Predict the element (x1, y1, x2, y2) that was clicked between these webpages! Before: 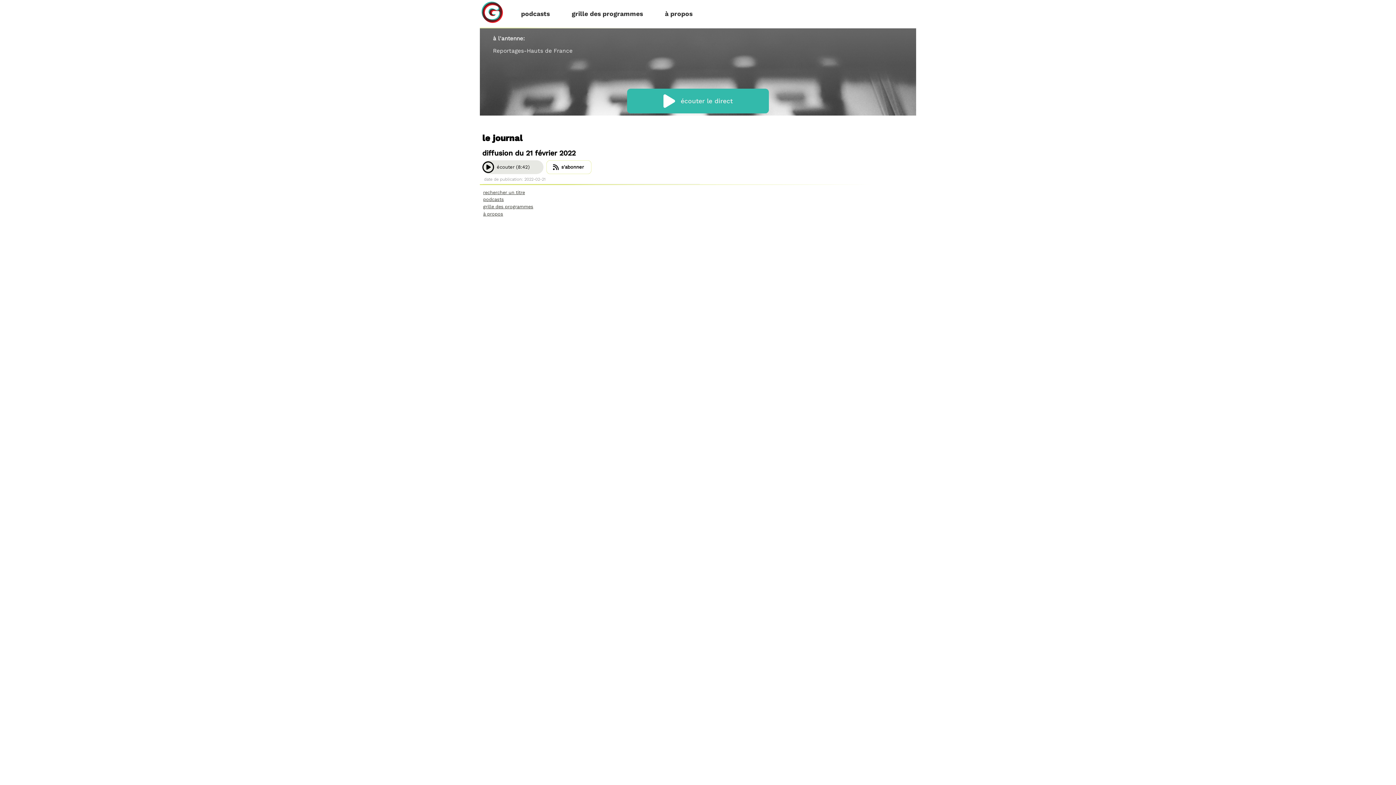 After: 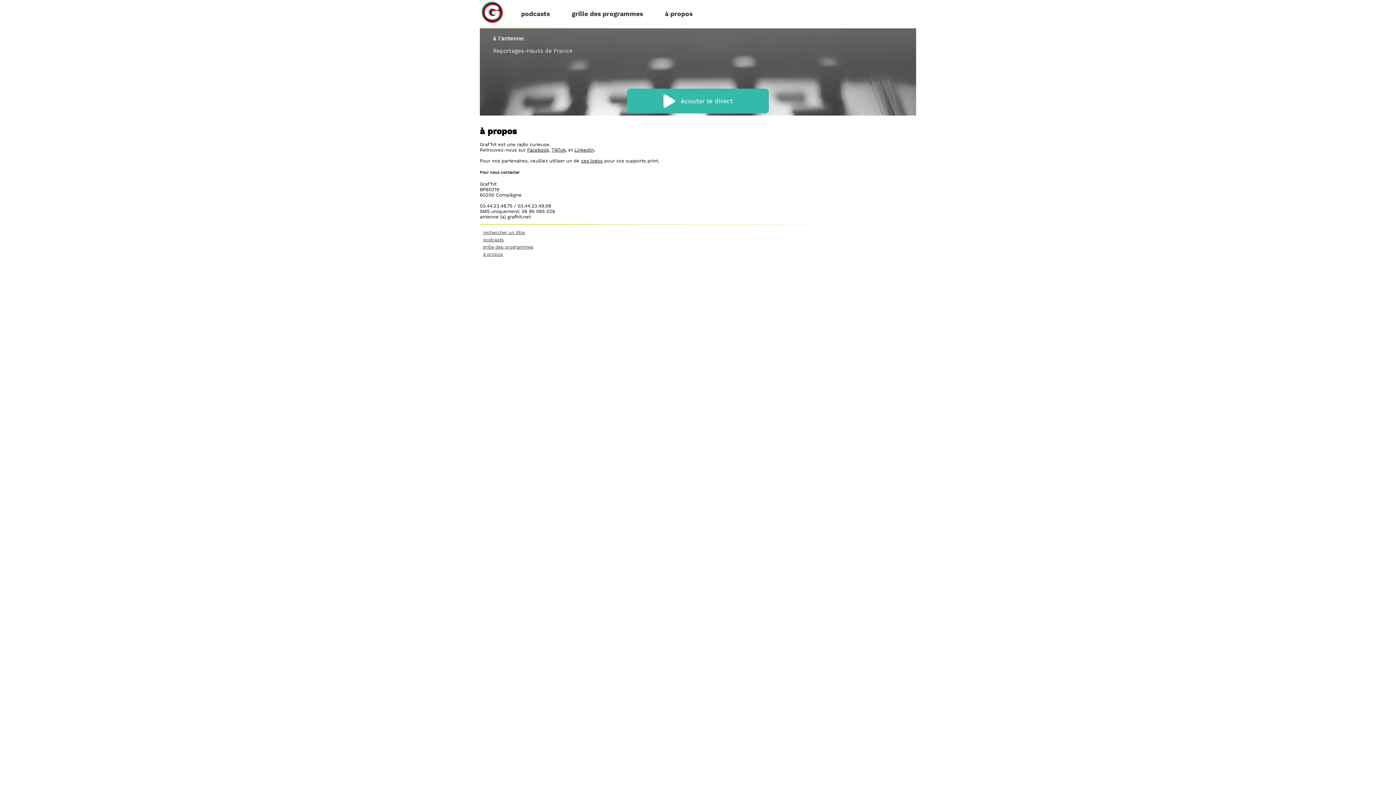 Action: label: à propos bbox: (659, 10, 692, 17)